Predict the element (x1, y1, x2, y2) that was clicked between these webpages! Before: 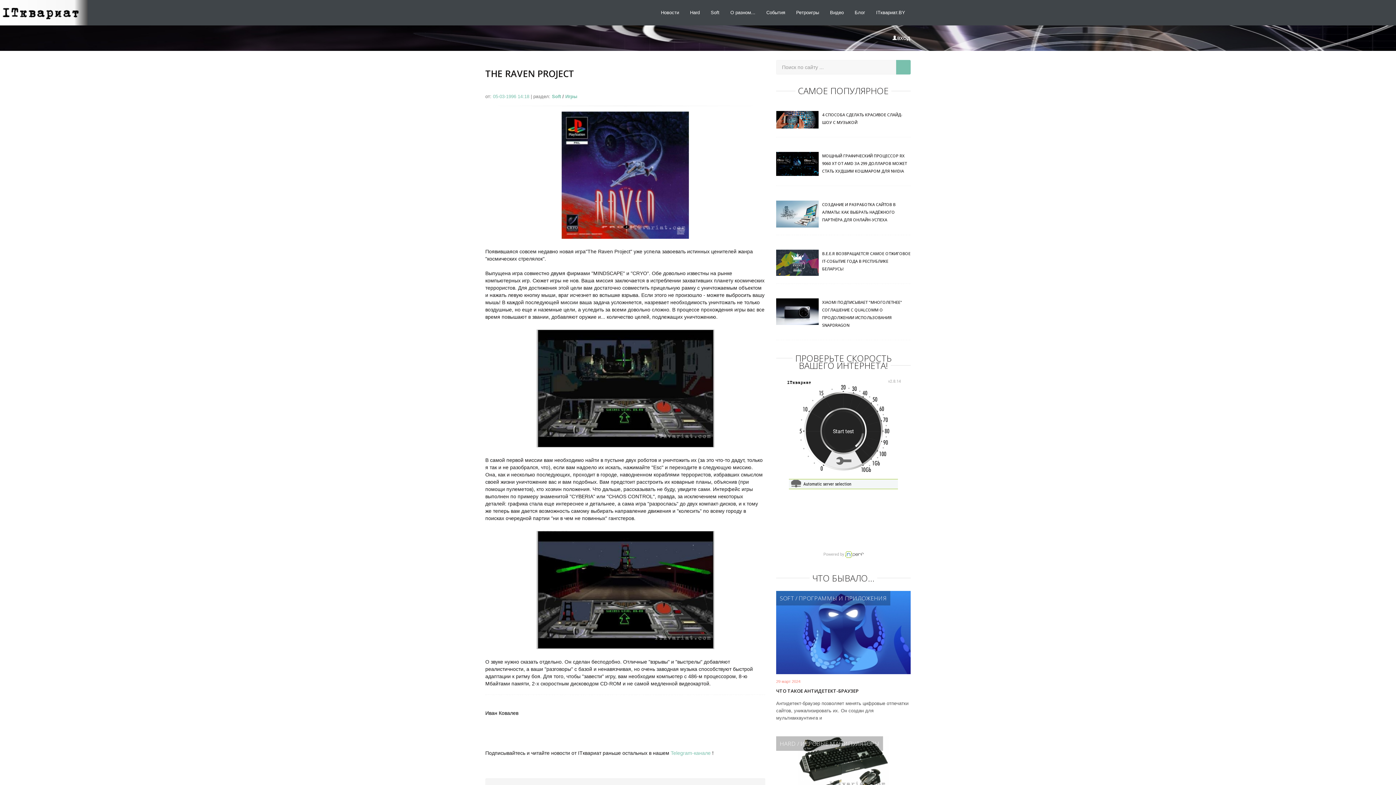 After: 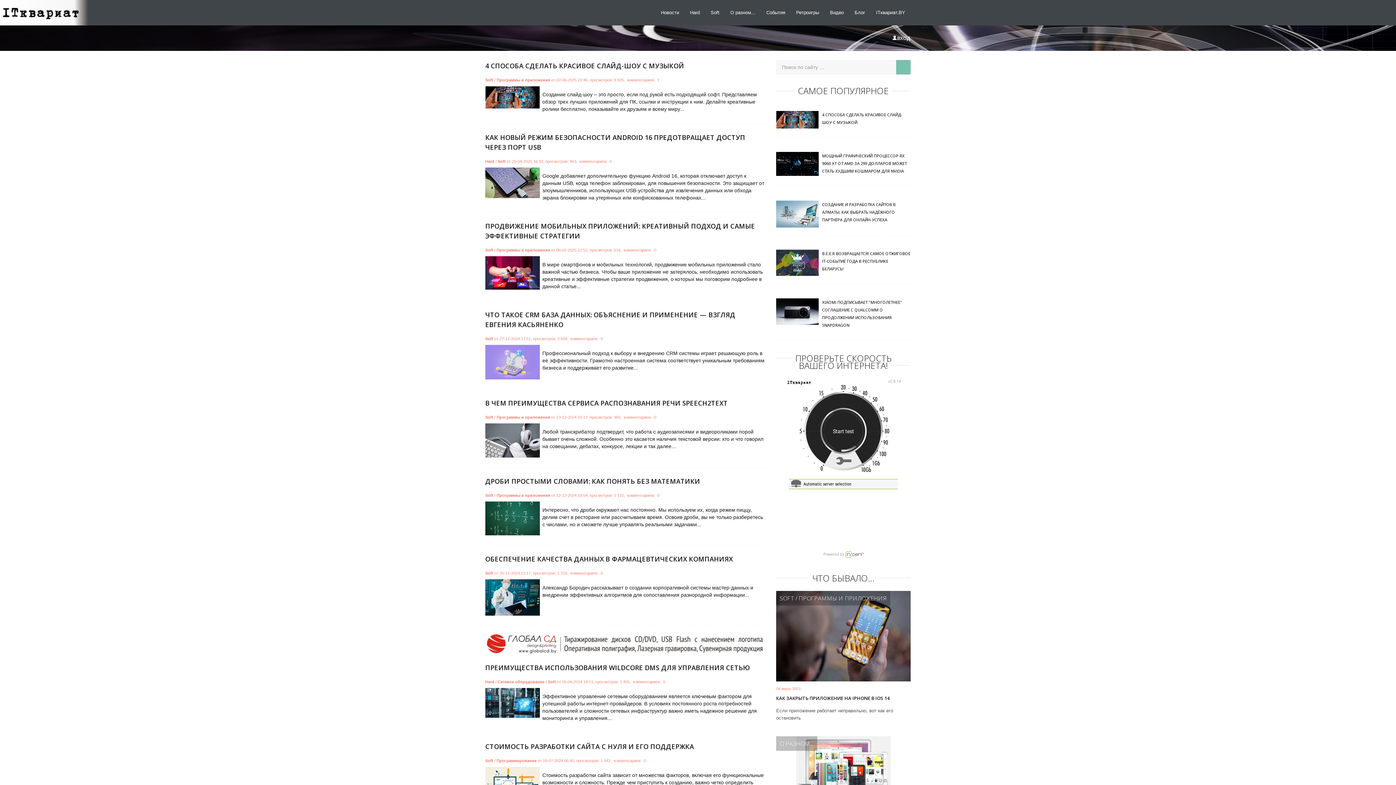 Action: label: SOFT bbox: (780, 594, 794, 602)